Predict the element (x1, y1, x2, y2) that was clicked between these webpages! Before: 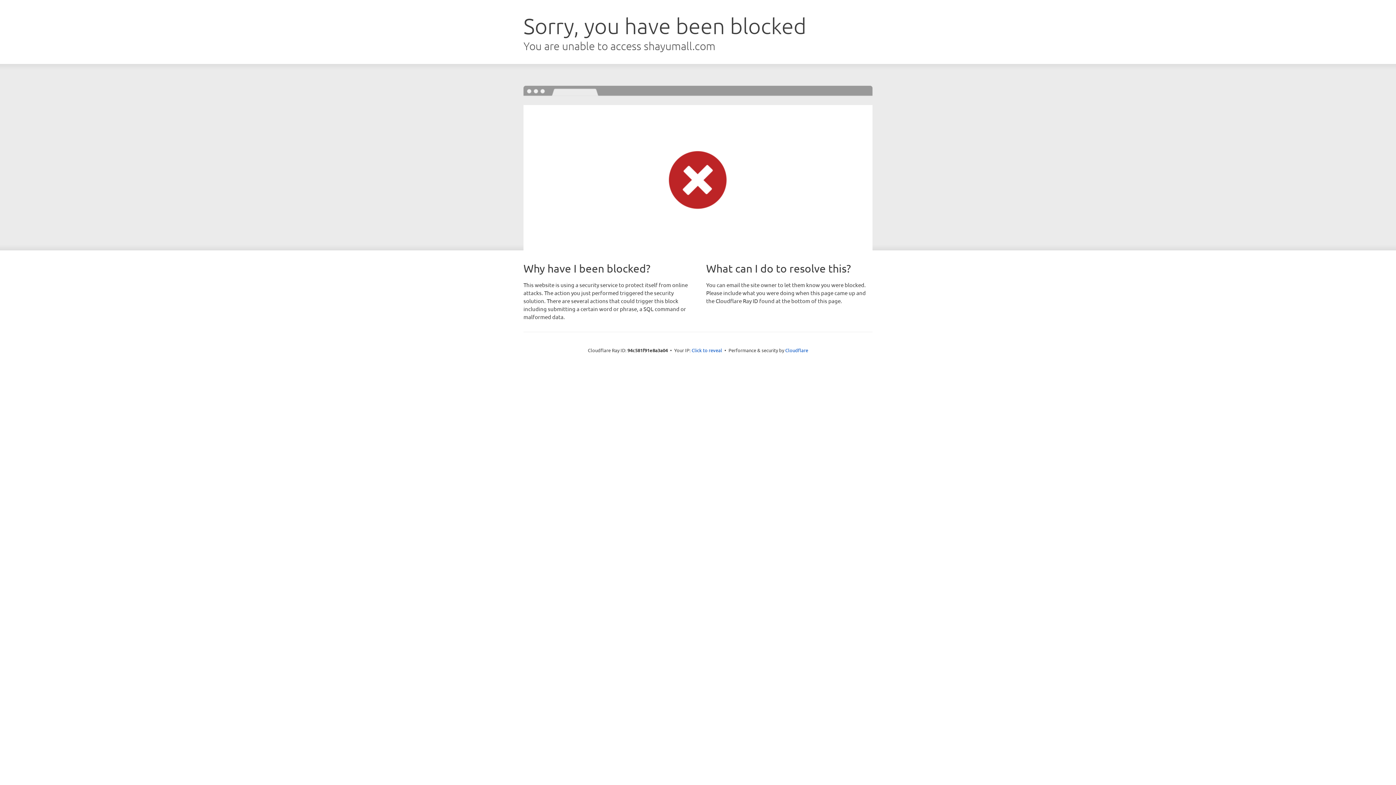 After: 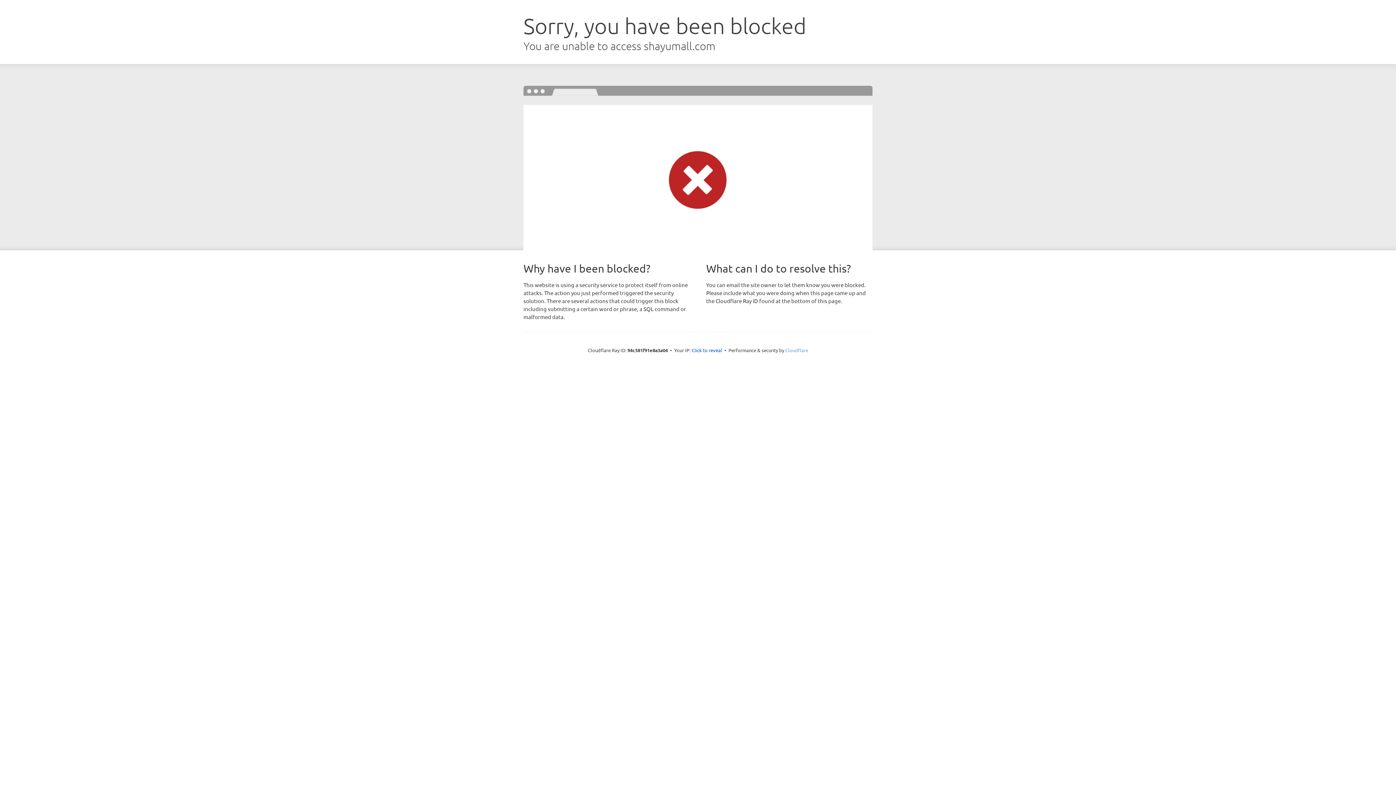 Action: bbox: (785, 347, 808, 353) label: Cloudflare